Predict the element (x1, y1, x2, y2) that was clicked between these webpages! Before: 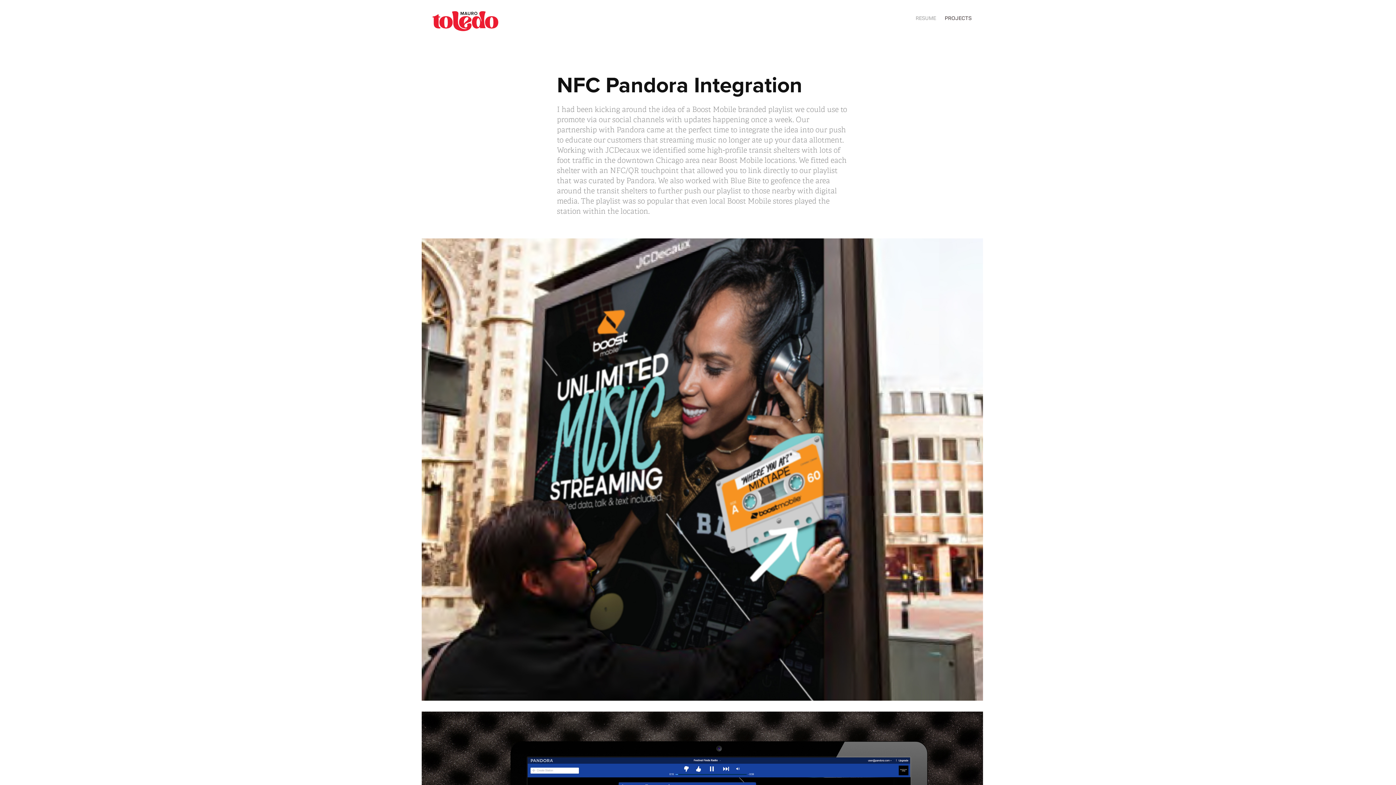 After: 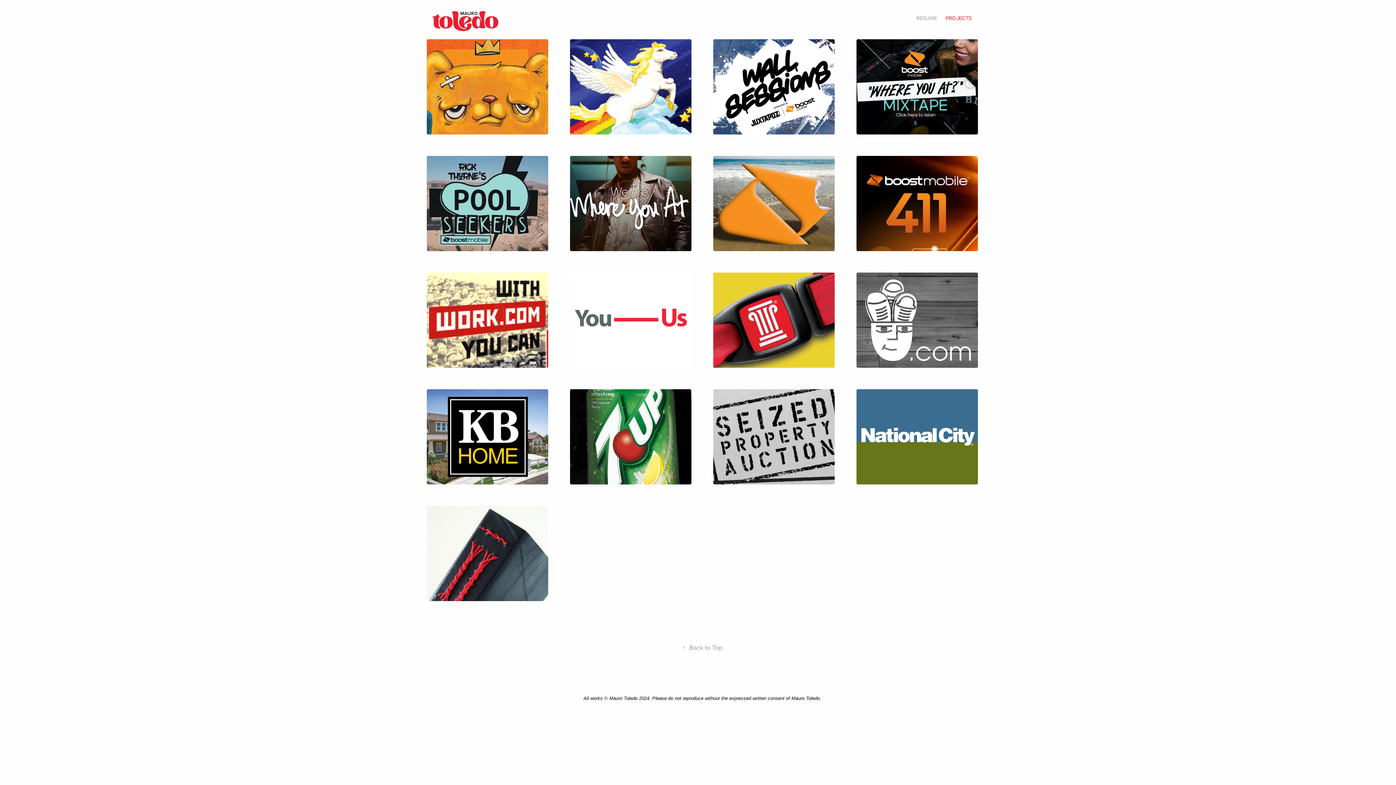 Action: bbox: (432, 10, 498, 31)